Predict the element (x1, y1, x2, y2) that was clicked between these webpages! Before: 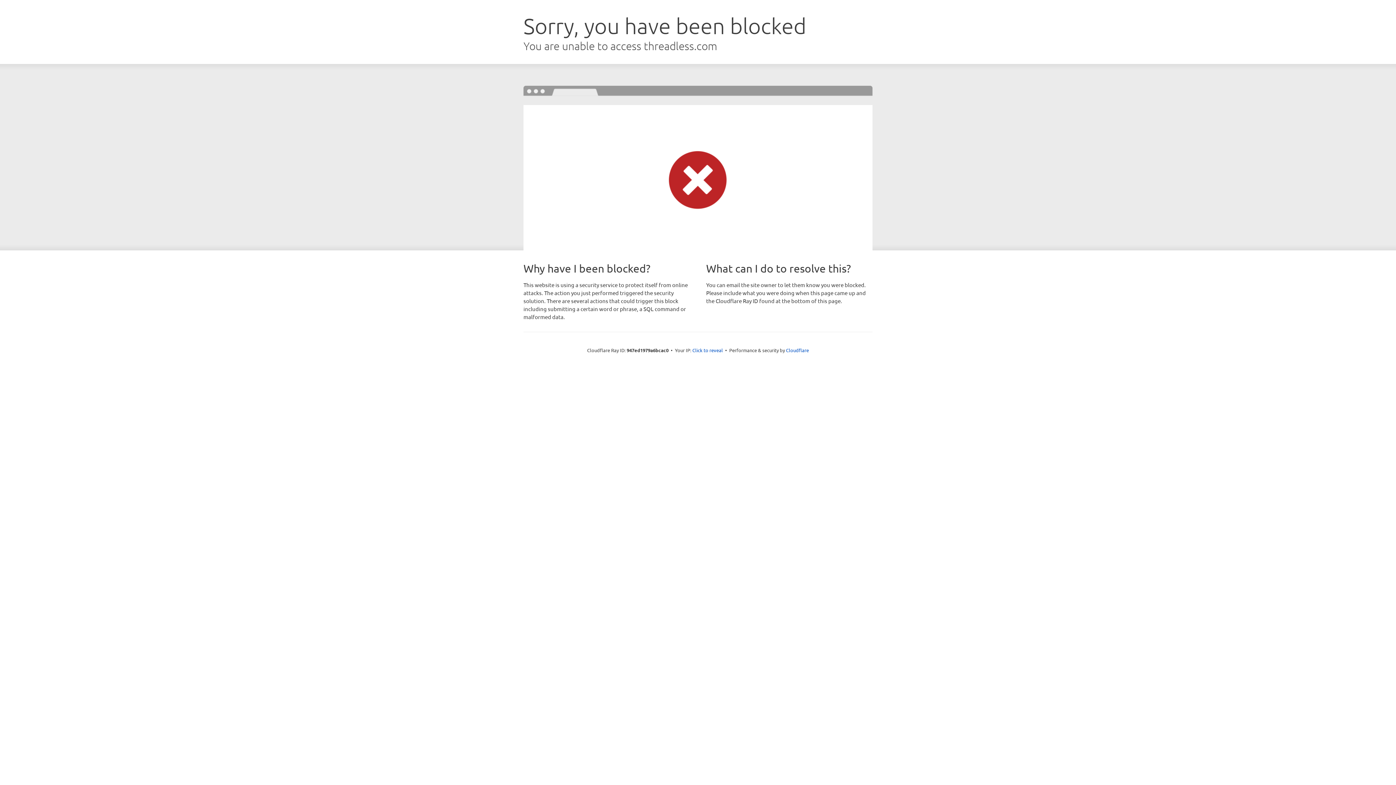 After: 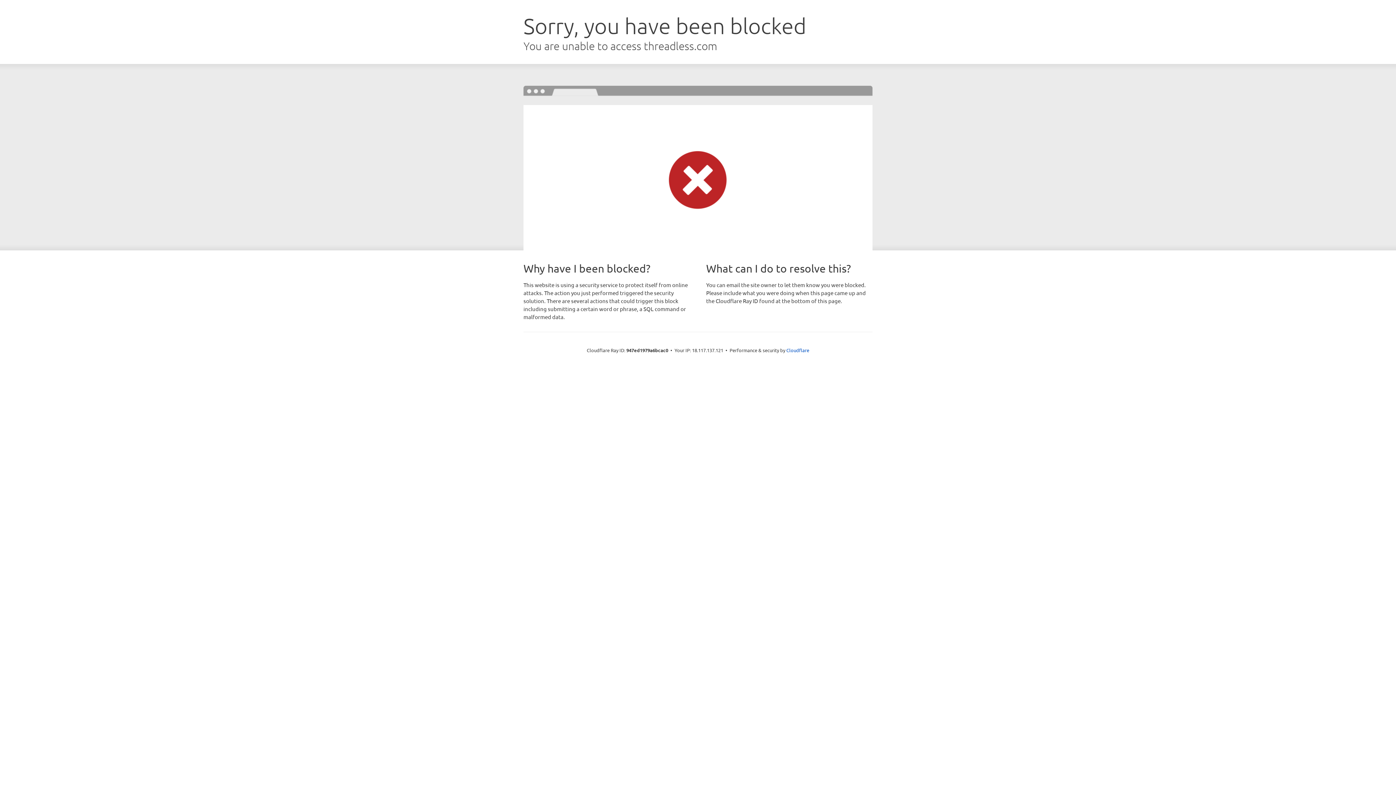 Action: label: Click to reveal bbox: (692, 346, 723, 353)